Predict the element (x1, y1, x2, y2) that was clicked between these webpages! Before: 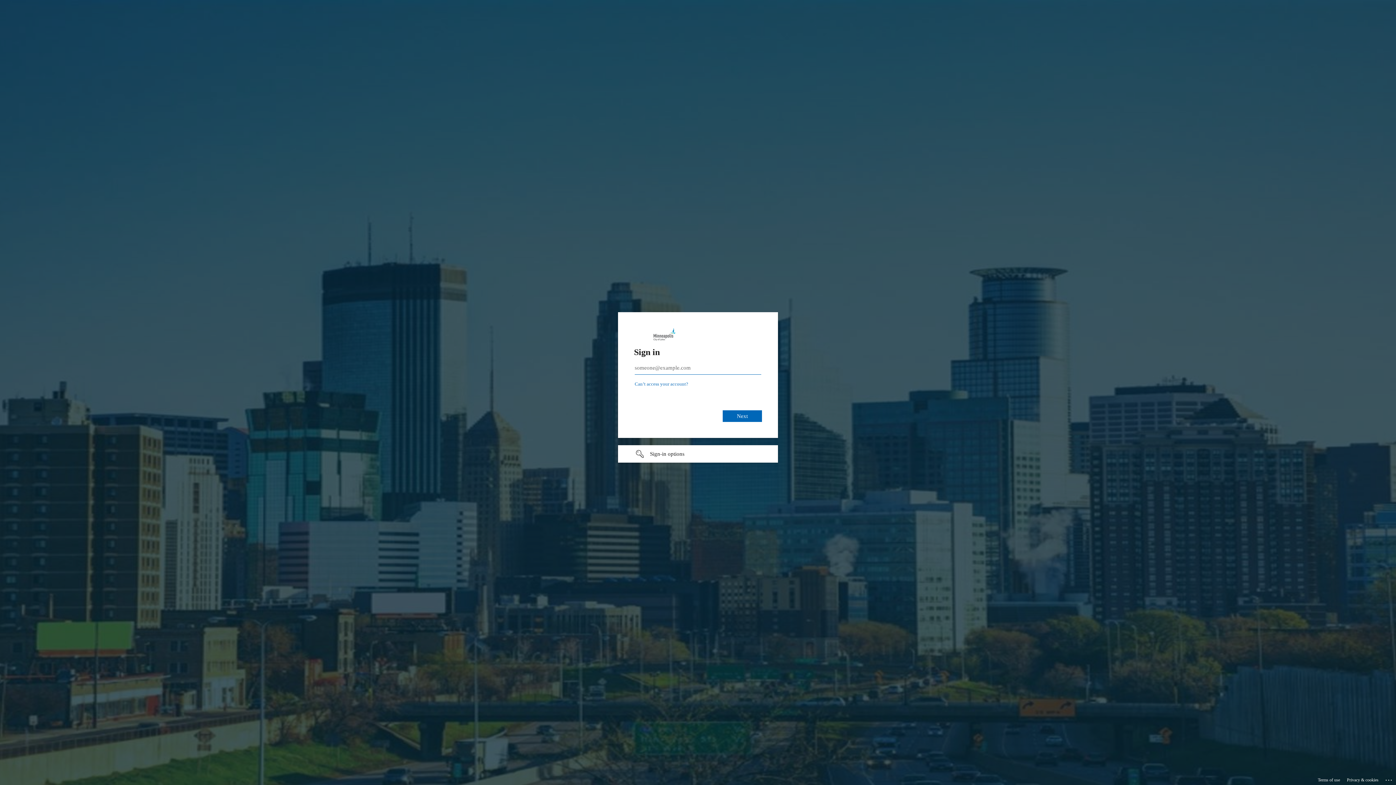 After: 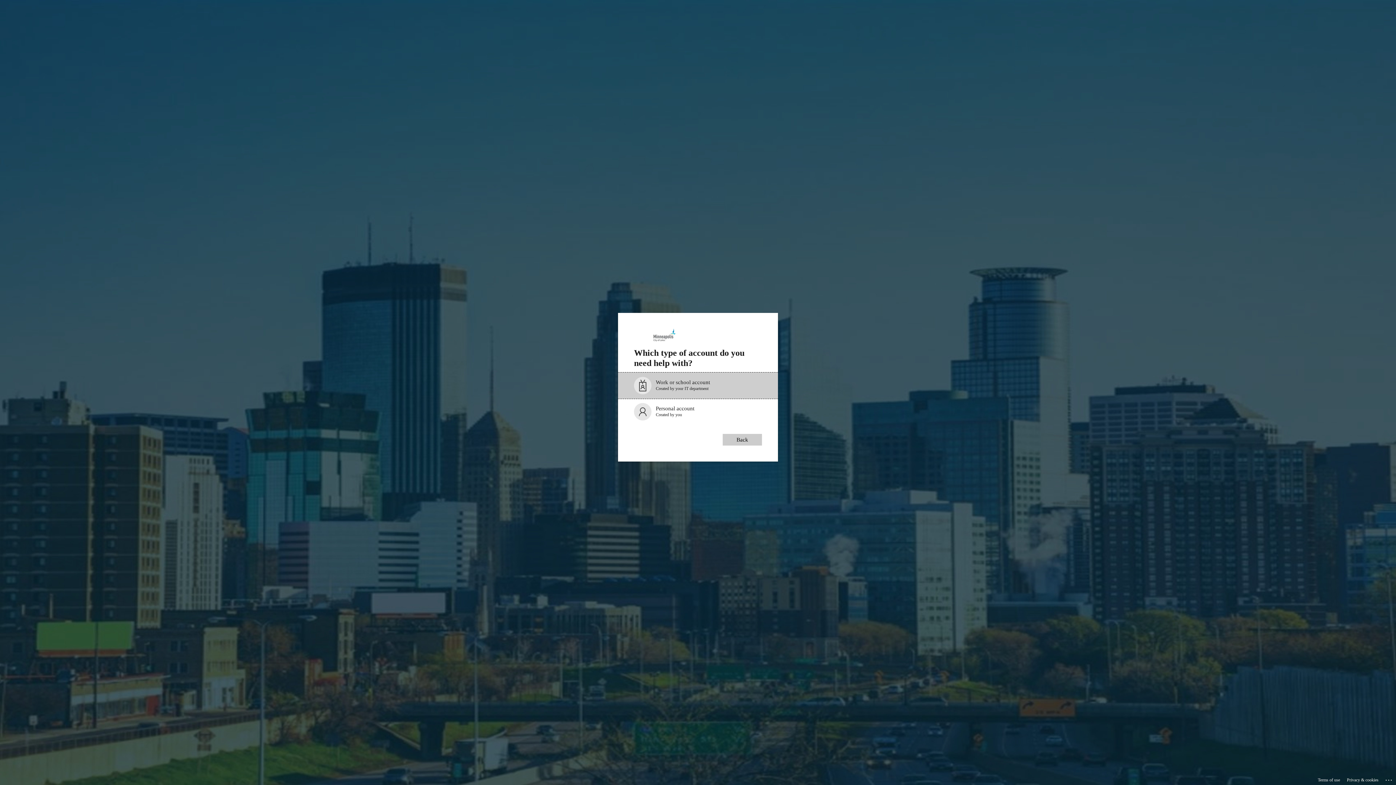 Action: label: Can’t access your account? bbox: (634, 381, 688, 386)